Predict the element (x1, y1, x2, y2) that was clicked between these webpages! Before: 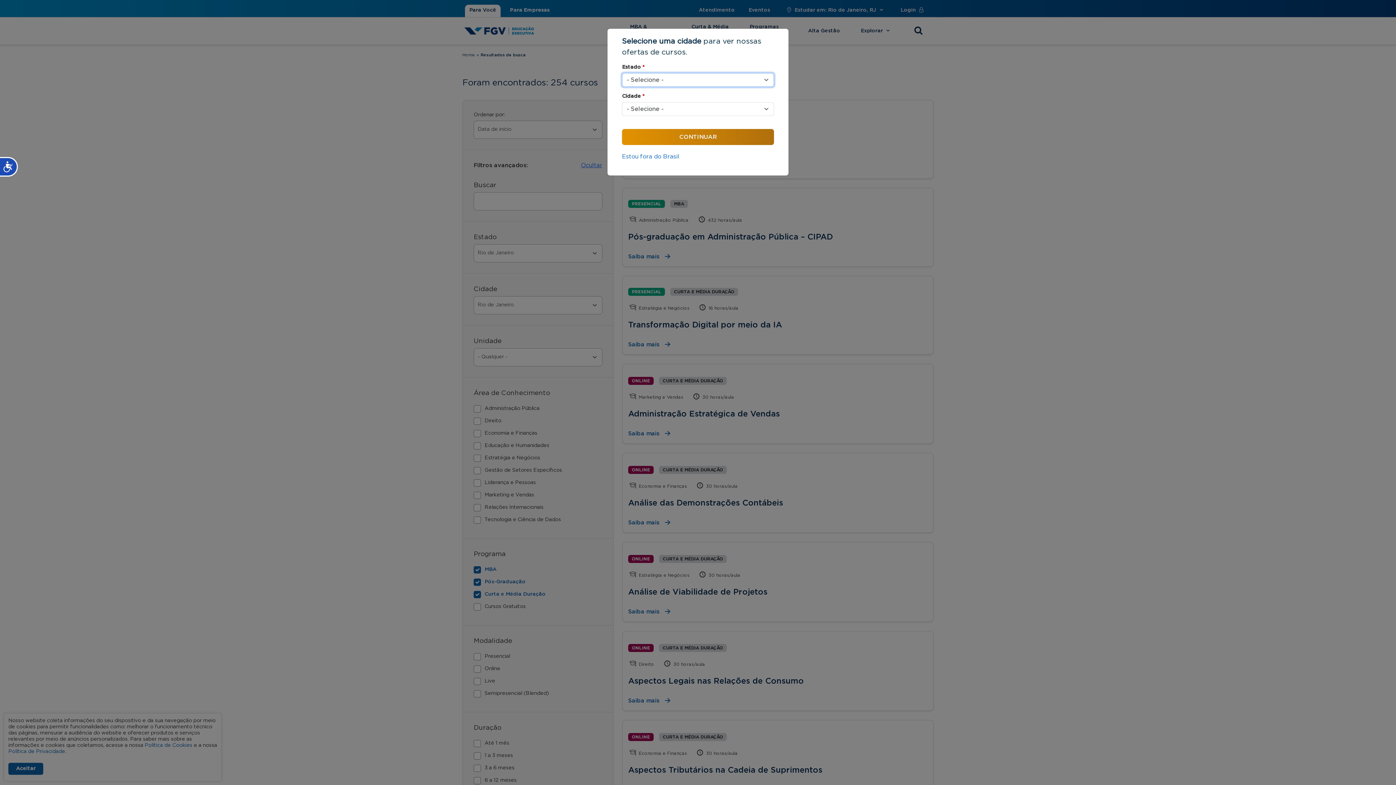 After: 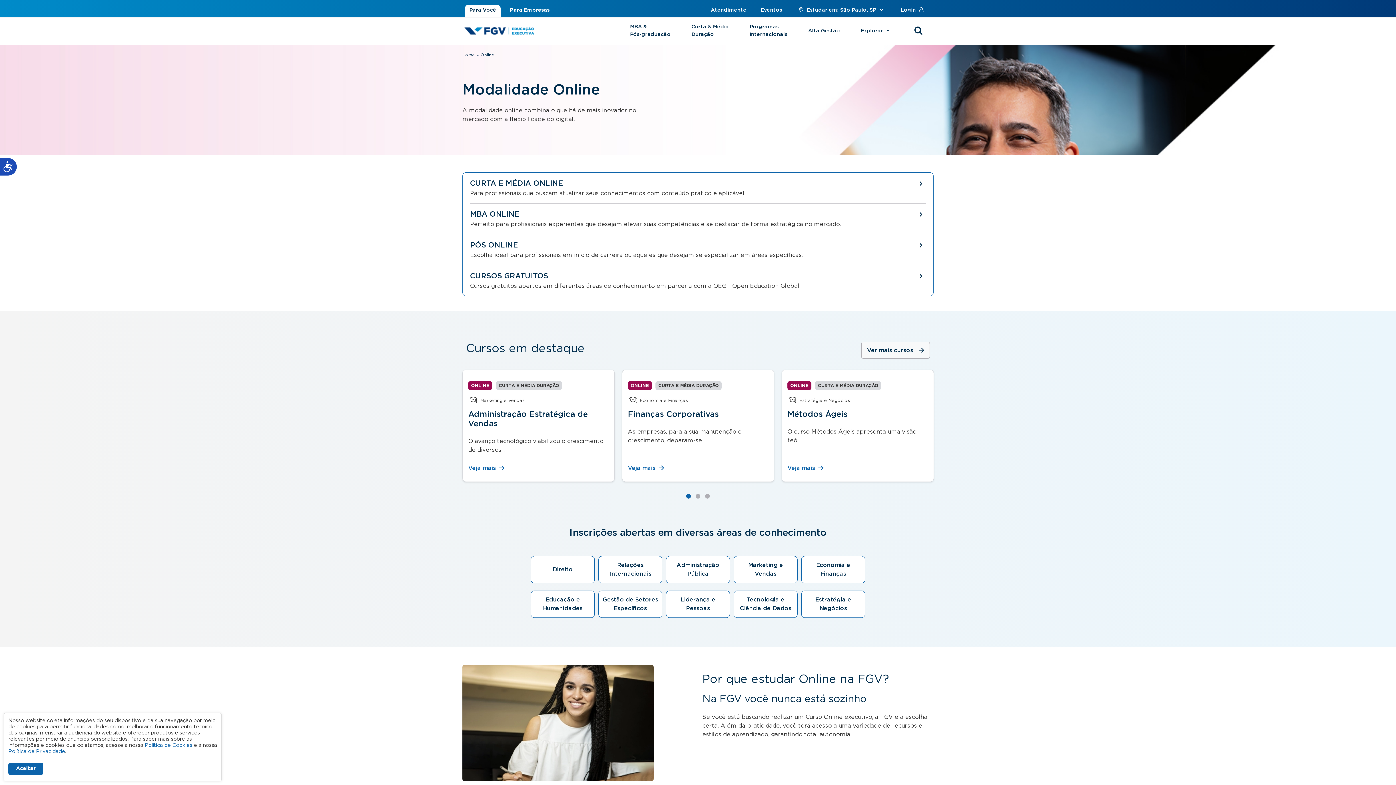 Action: label: Estou fora do Brasil bbox: (622, 145, 774, 161)